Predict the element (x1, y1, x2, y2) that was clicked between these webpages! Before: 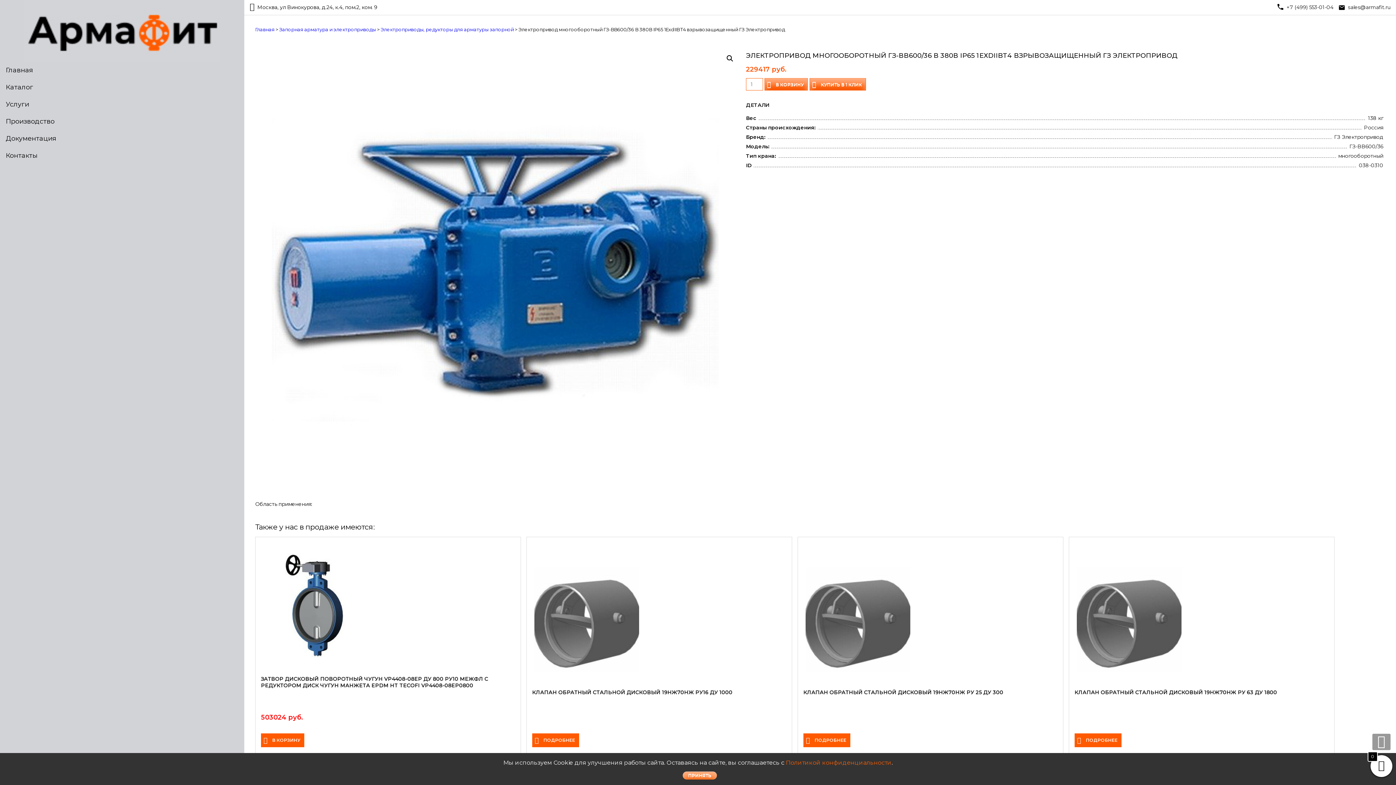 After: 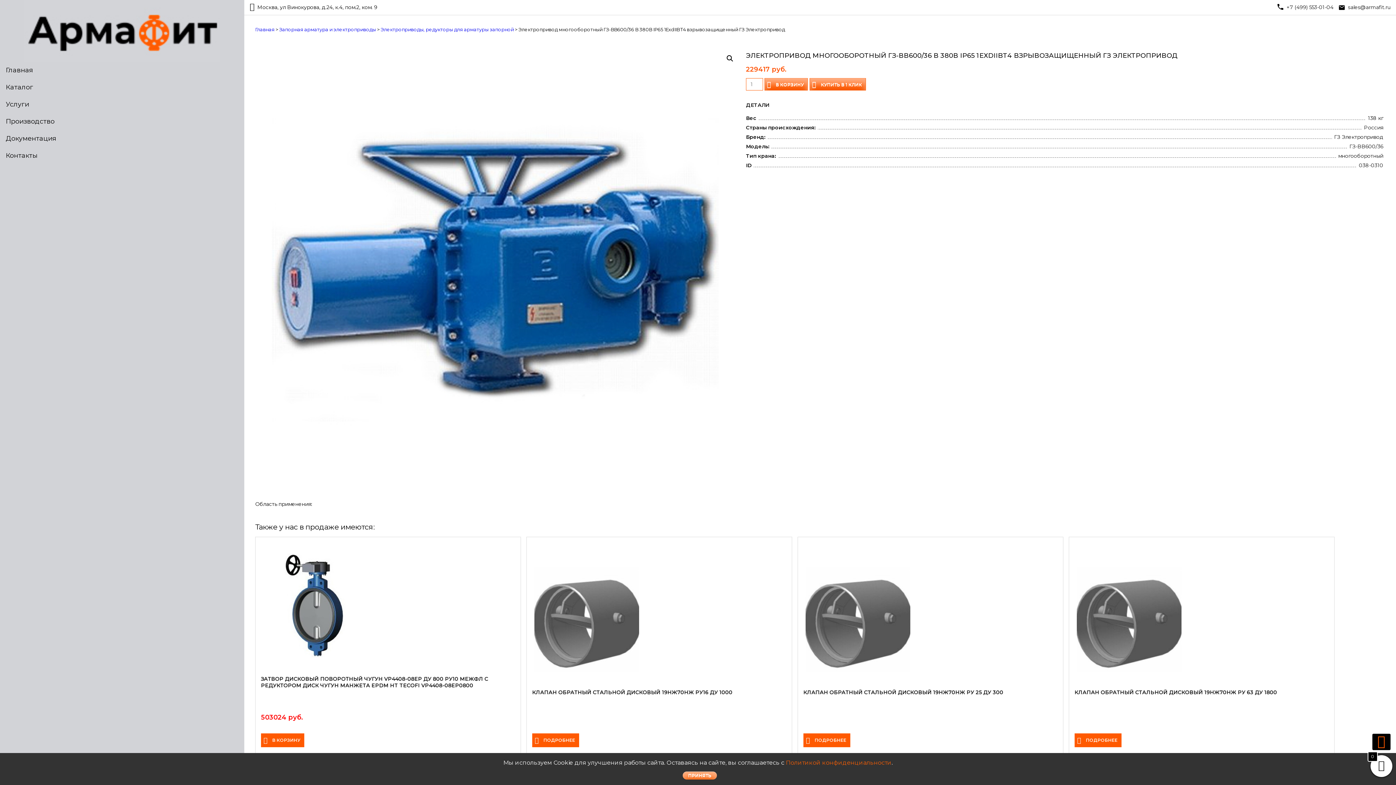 Action: bbox: (1372, 734, 1390, 750)